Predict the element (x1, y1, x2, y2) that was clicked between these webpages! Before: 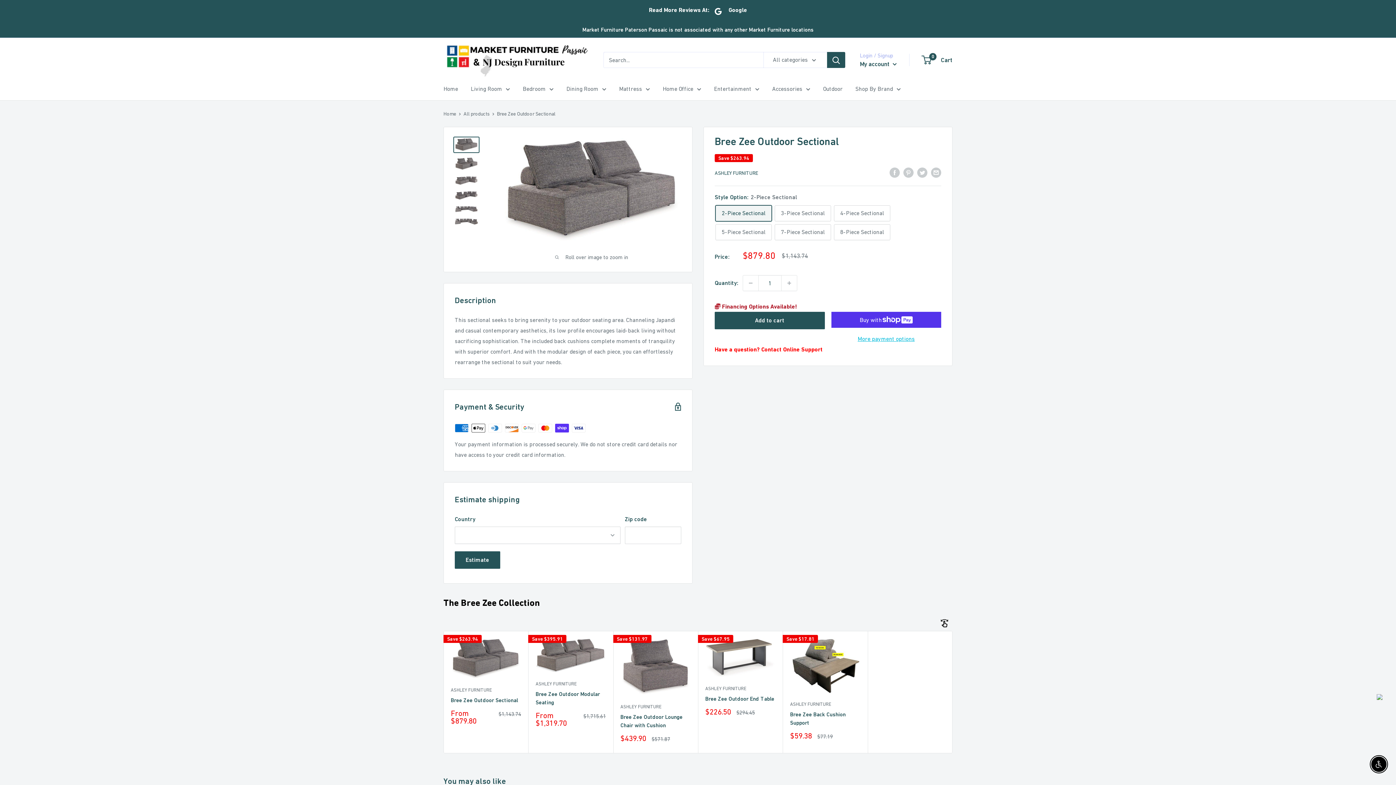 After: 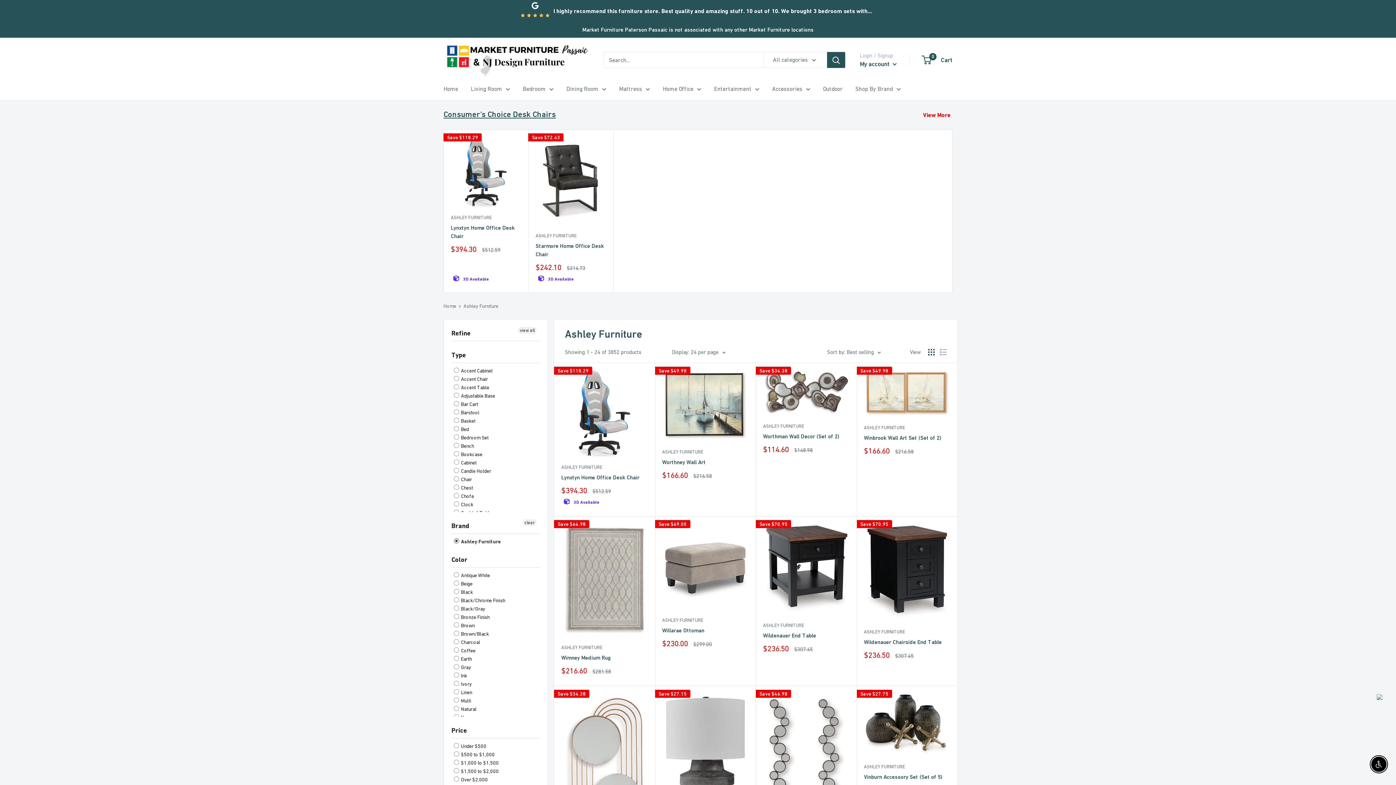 Action: label: ASHLEY FURNITURE bbox: (535, 680, 606, 687)